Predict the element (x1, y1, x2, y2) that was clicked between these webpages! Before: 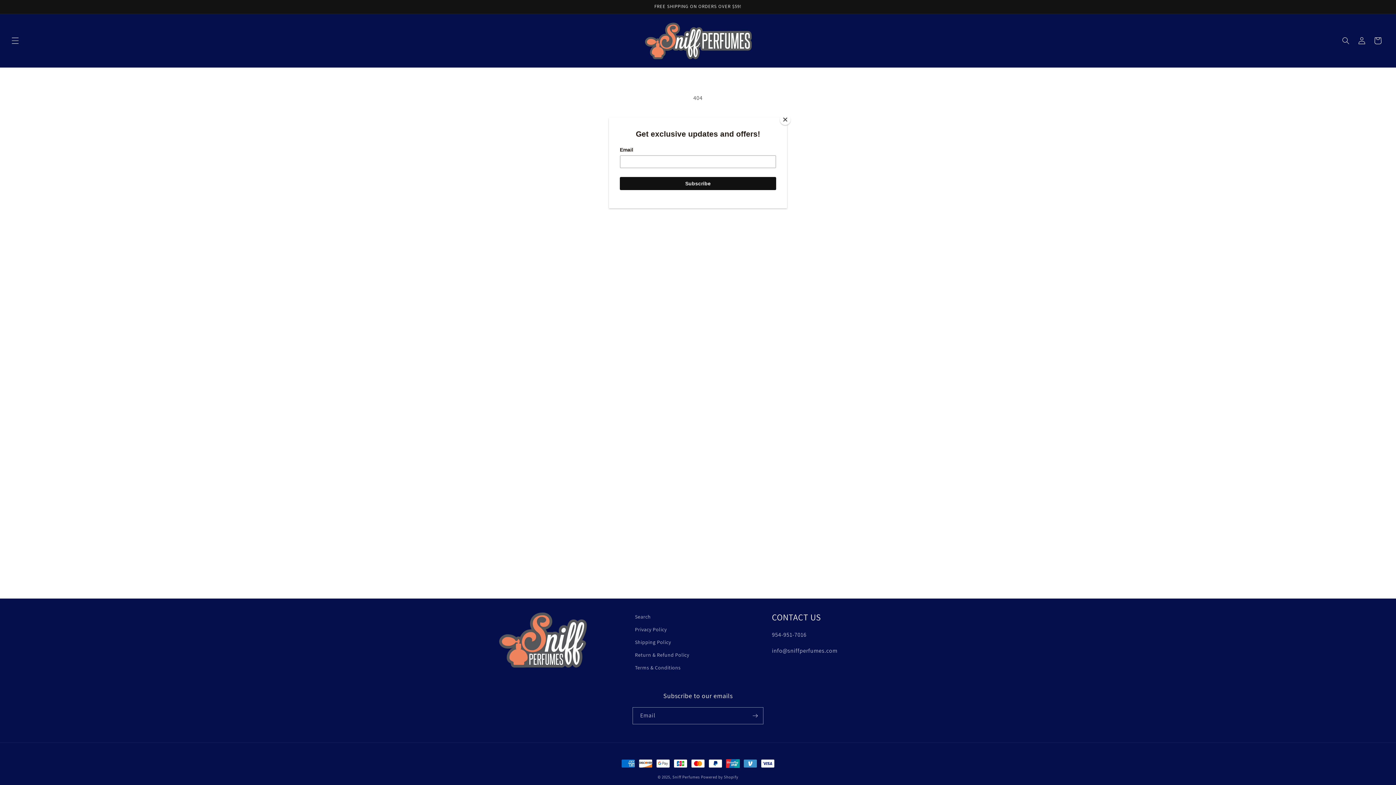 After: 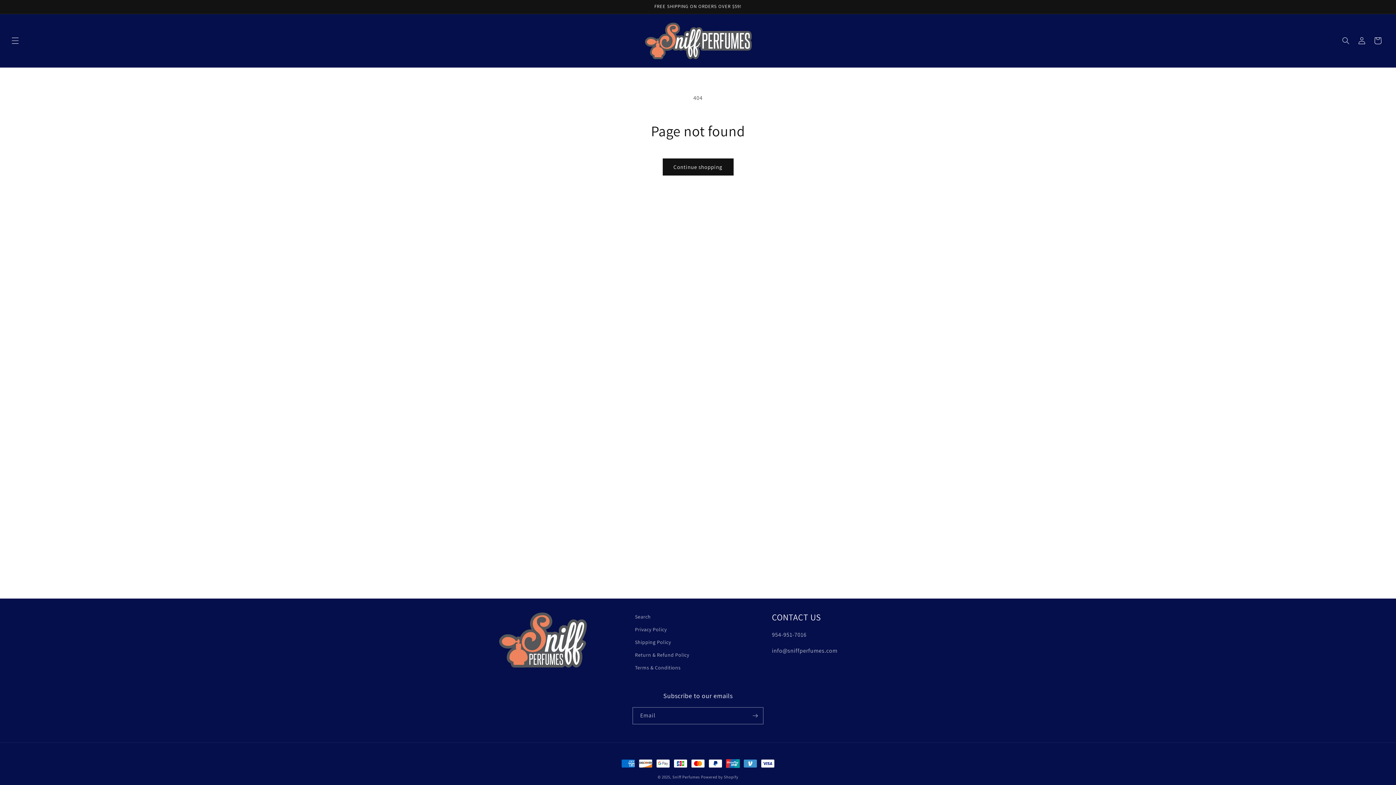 Action: bbox: (780, 114, 790, 125) label: Close